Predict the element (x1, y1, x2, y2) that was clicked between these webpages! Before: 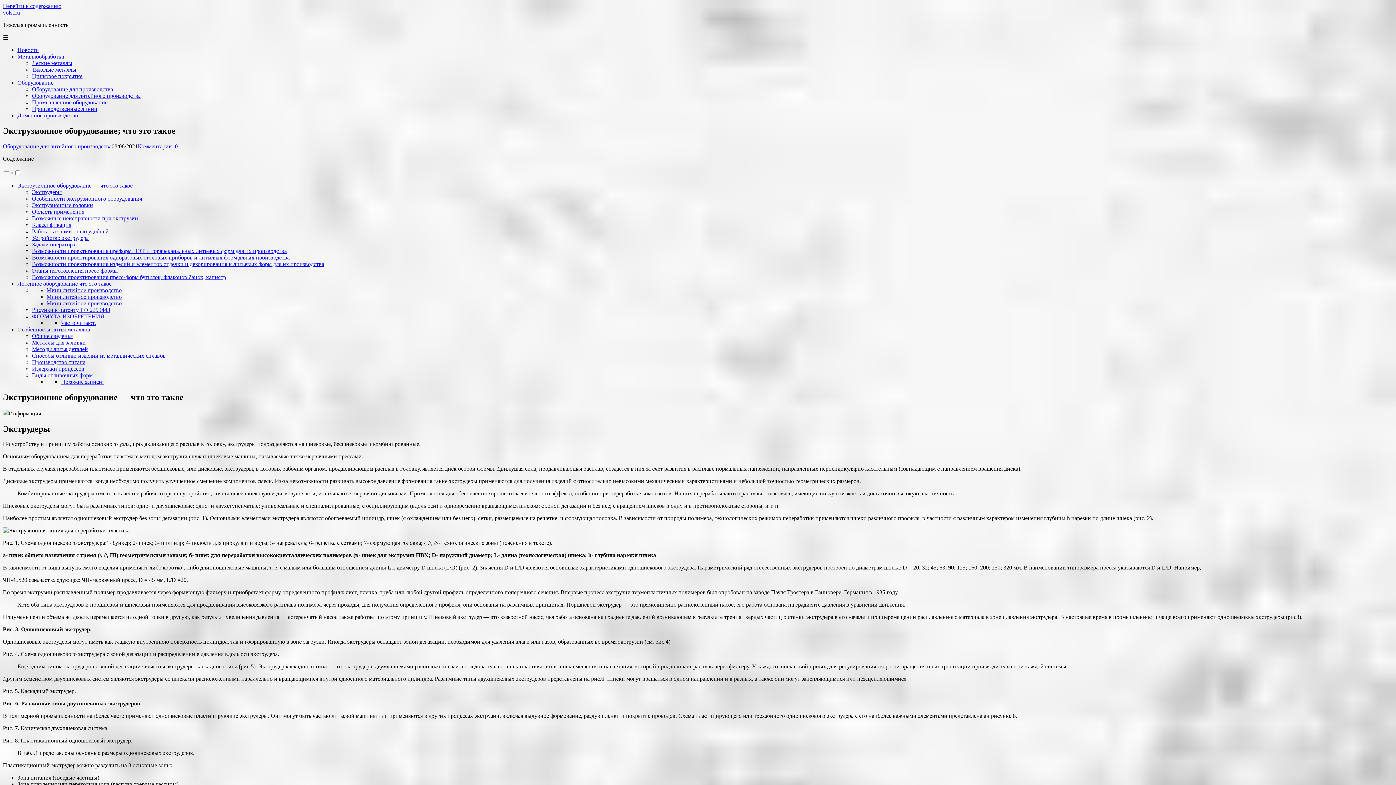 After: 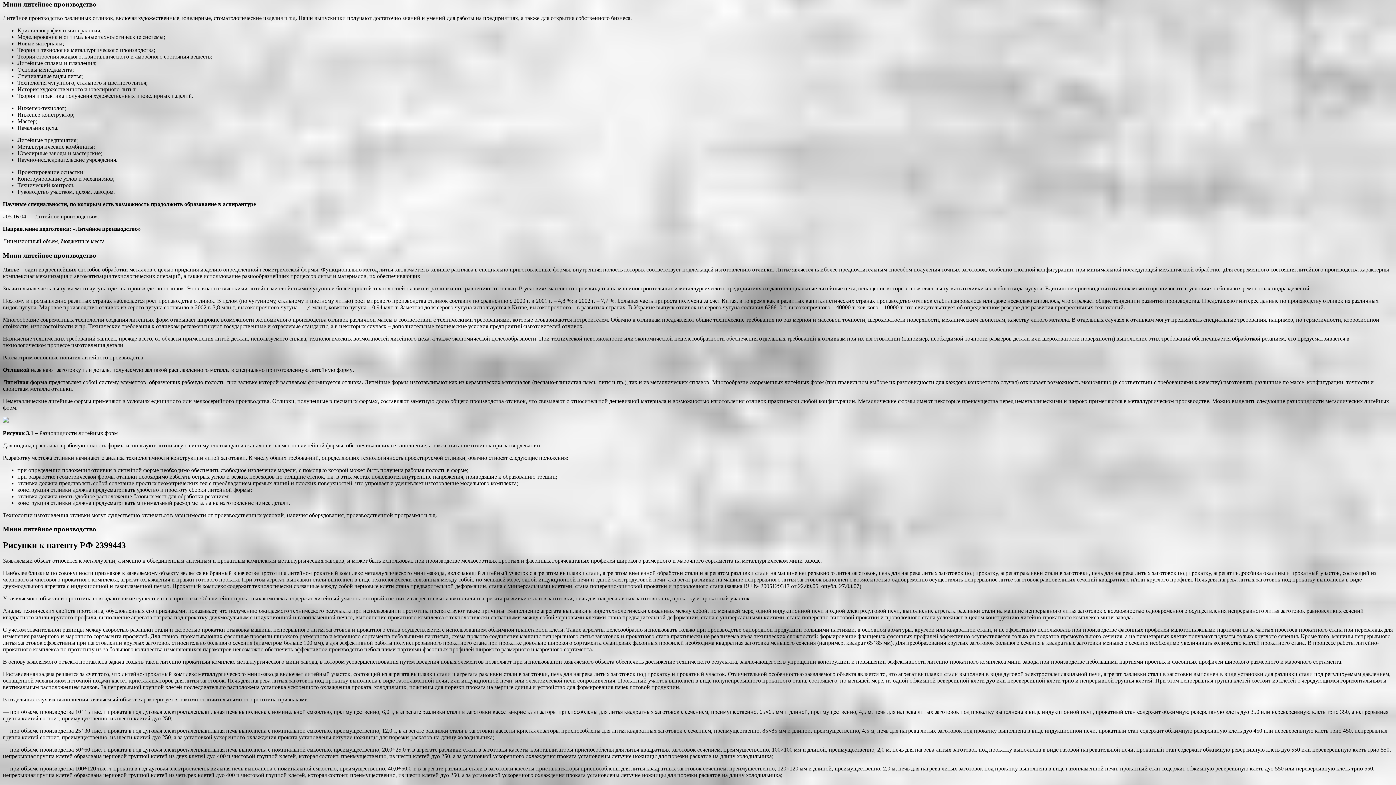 Action: bbox: (46, 287, 121, 293) label: Мини литейное производство